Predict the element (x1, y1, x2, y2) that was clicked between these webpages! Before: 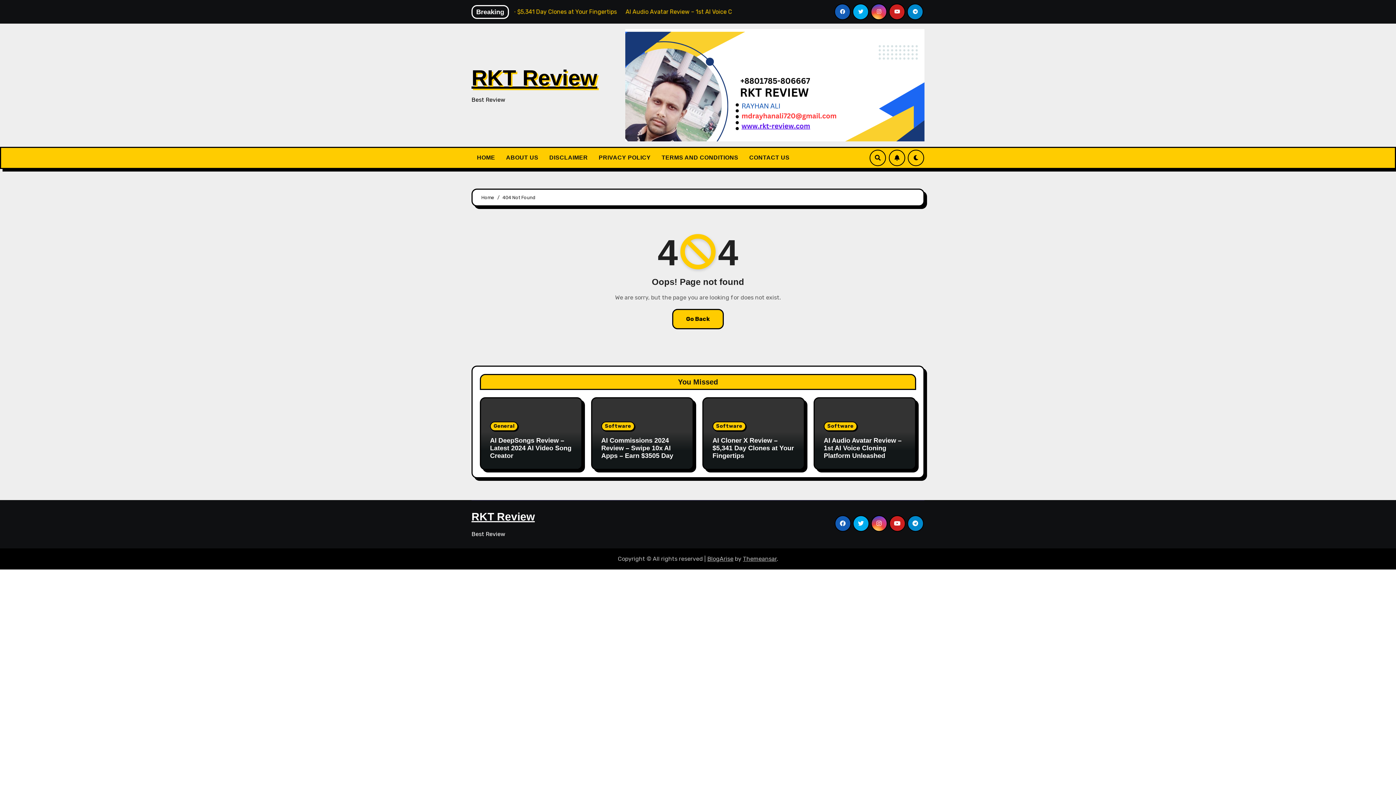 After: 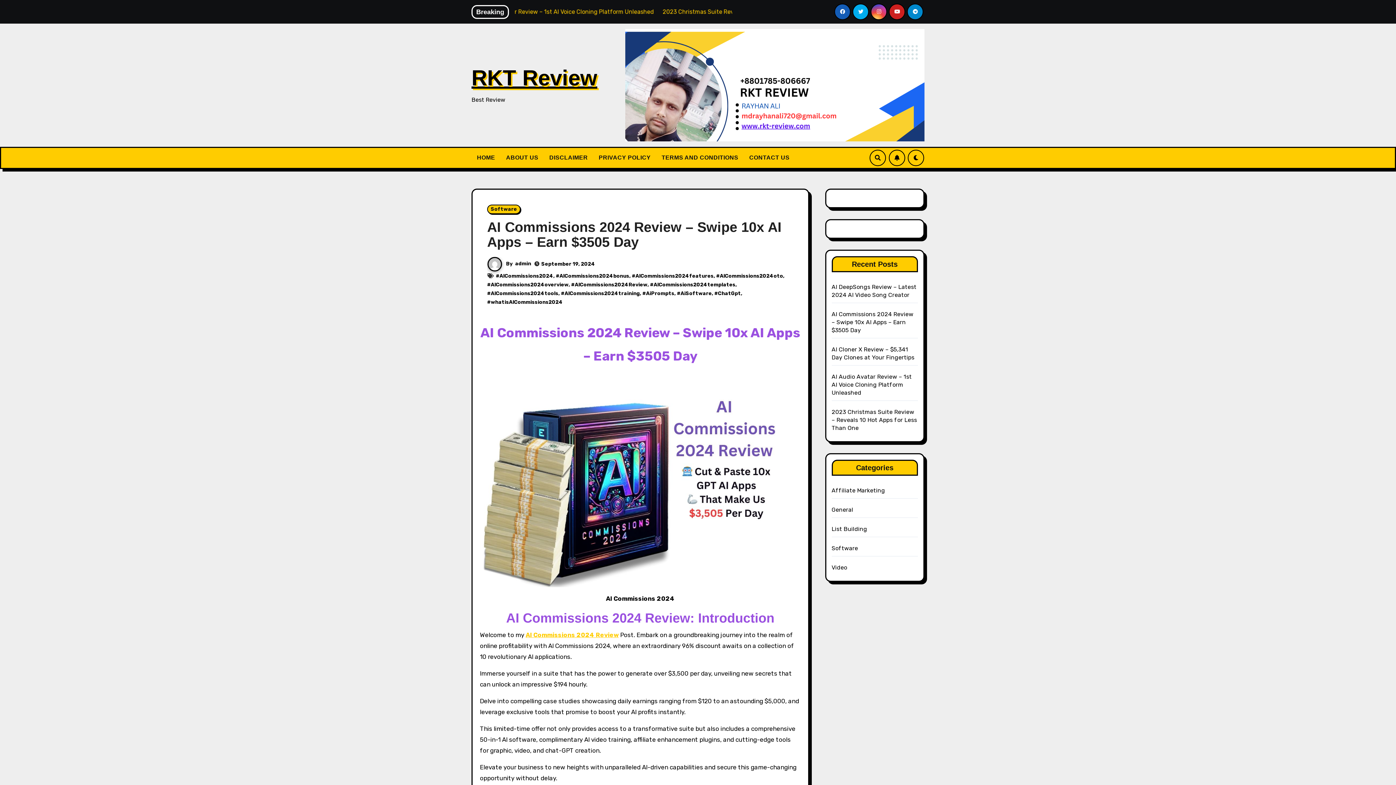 Action: label: AI Commissions 2024 Review – Swipe 10x AI Apps – Earn $3505 Day bbox: (601, 436, 673, 459)